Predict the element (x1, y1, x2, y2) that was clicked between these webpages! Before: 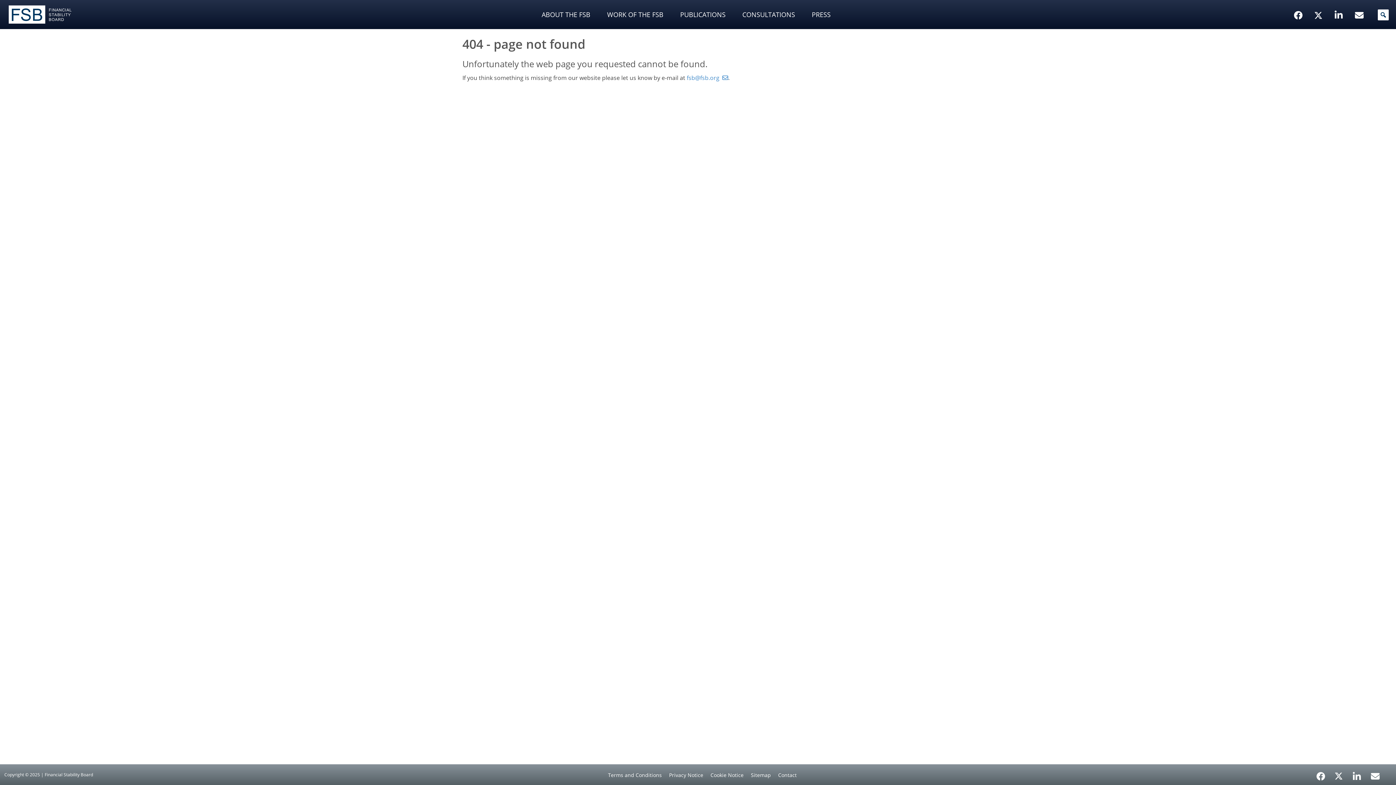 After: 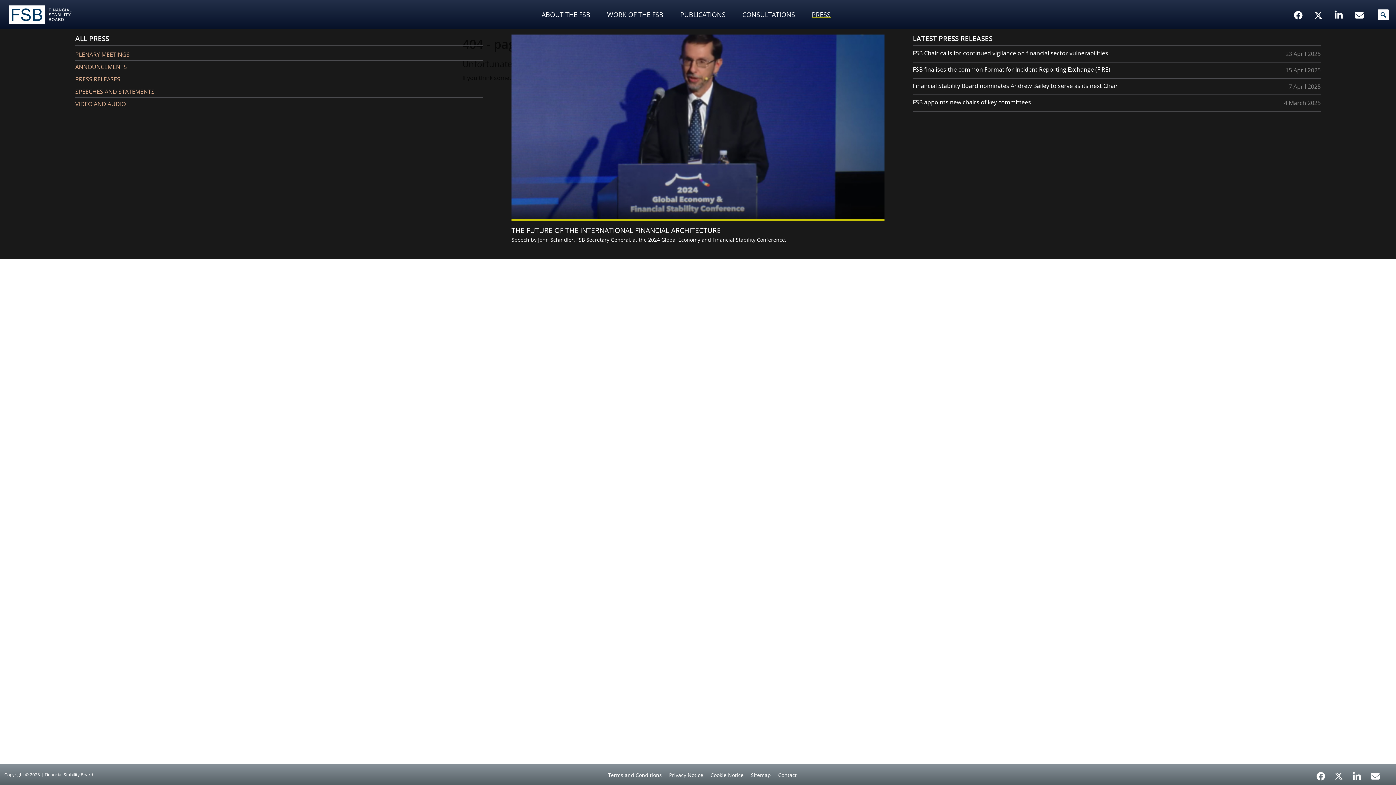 Action: label: PRESS bbox: (804, 0, 840, 29)